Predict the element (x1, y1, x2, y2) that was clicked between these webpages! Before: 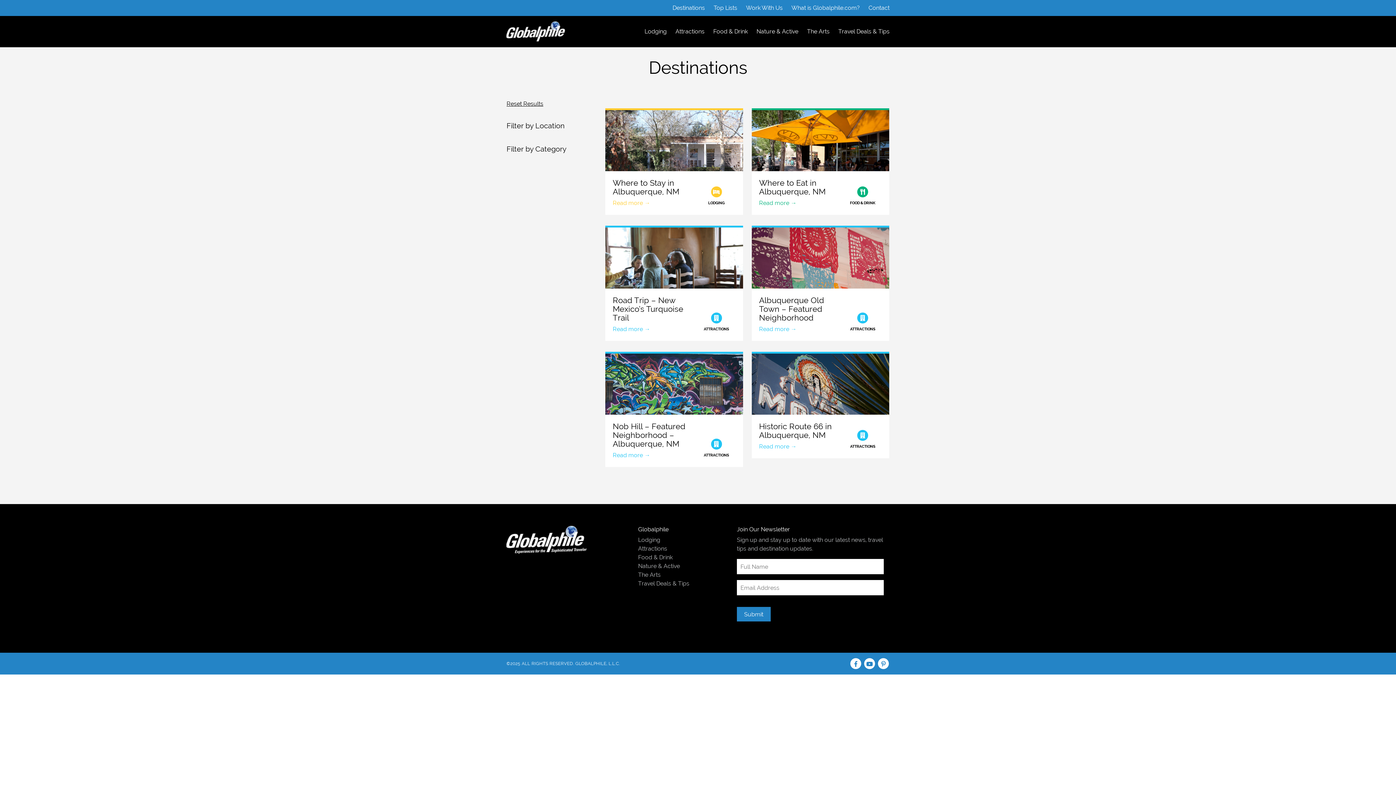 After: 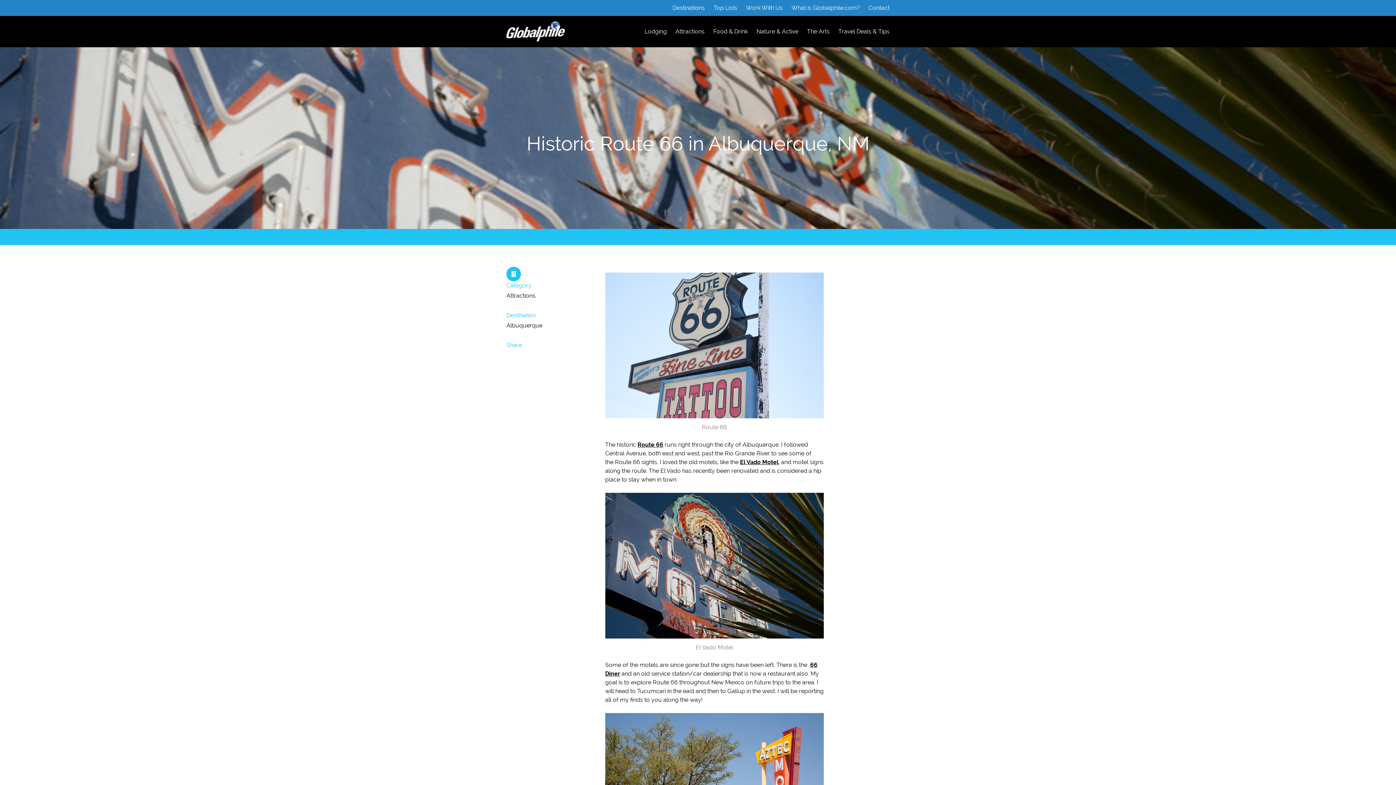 Action: label: Read more → bbox: (759, 443, 796, 450)